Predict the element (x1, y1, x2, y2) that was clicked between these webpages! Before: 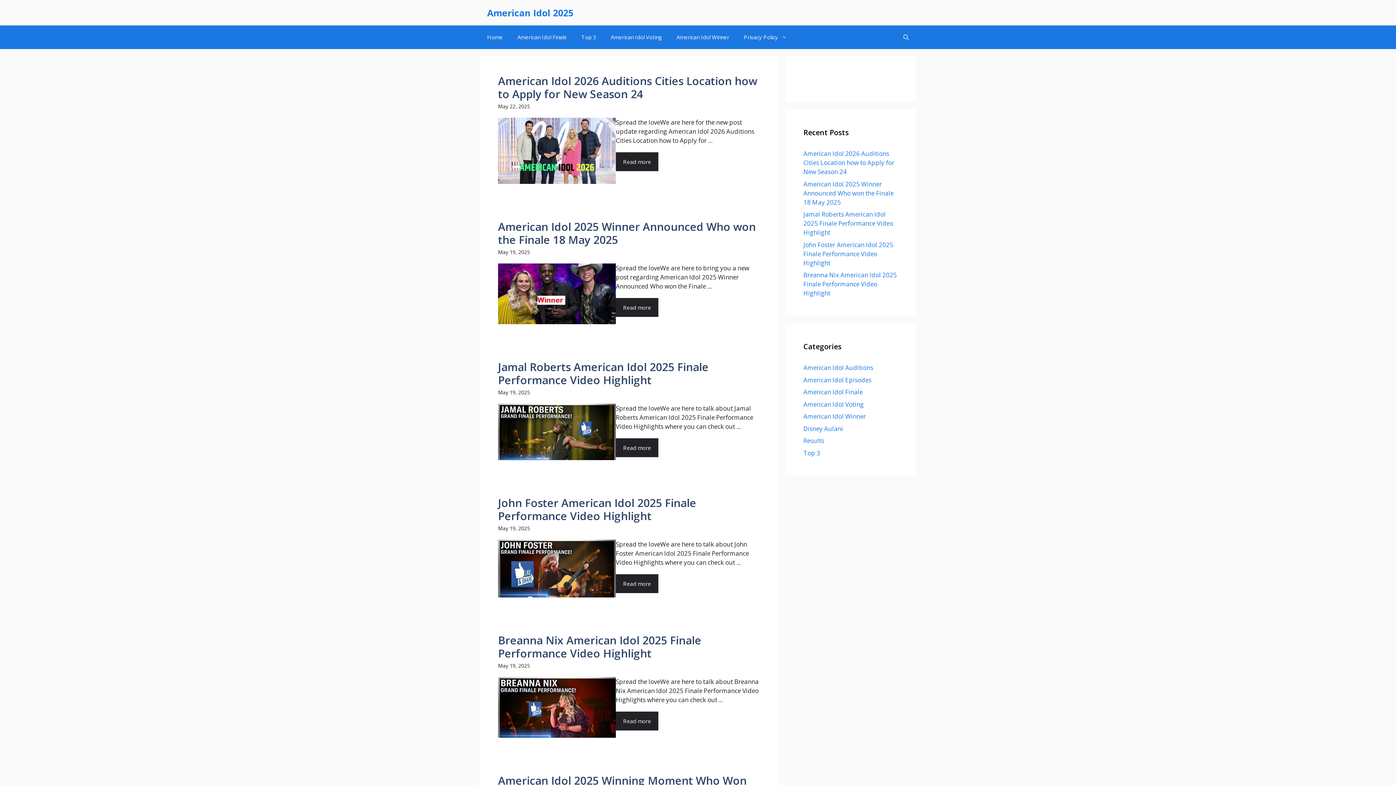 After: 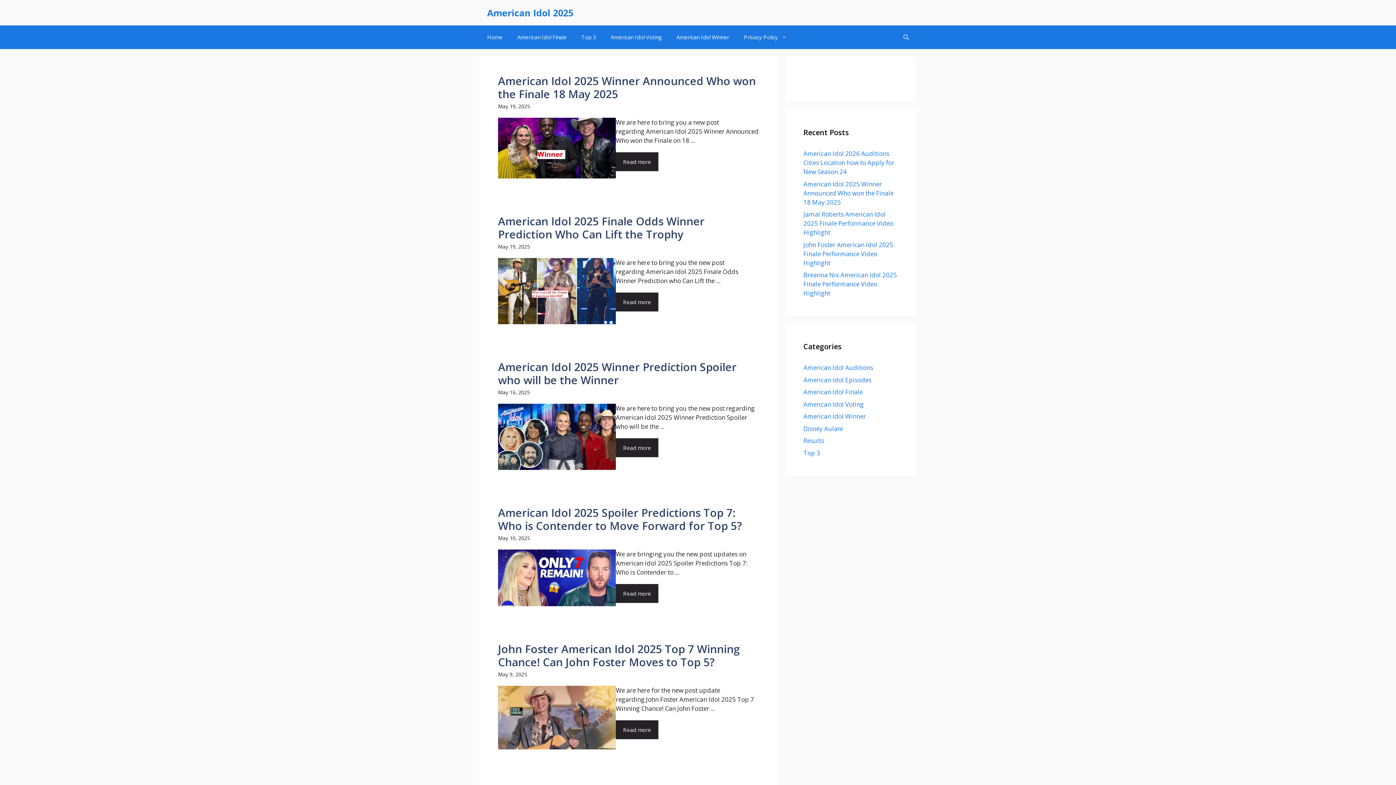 Action: bbox: (803, 412, 866, 420) label: American Idol Winner